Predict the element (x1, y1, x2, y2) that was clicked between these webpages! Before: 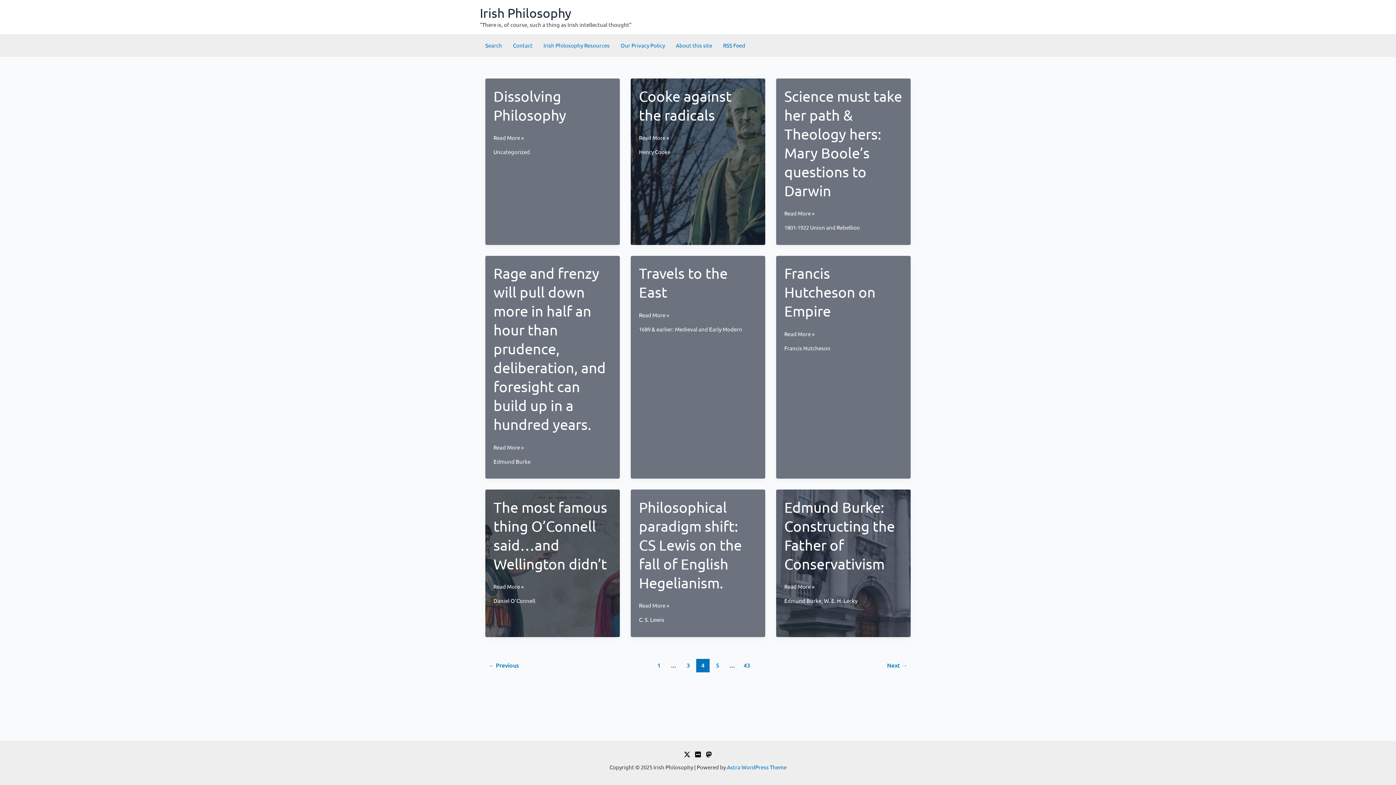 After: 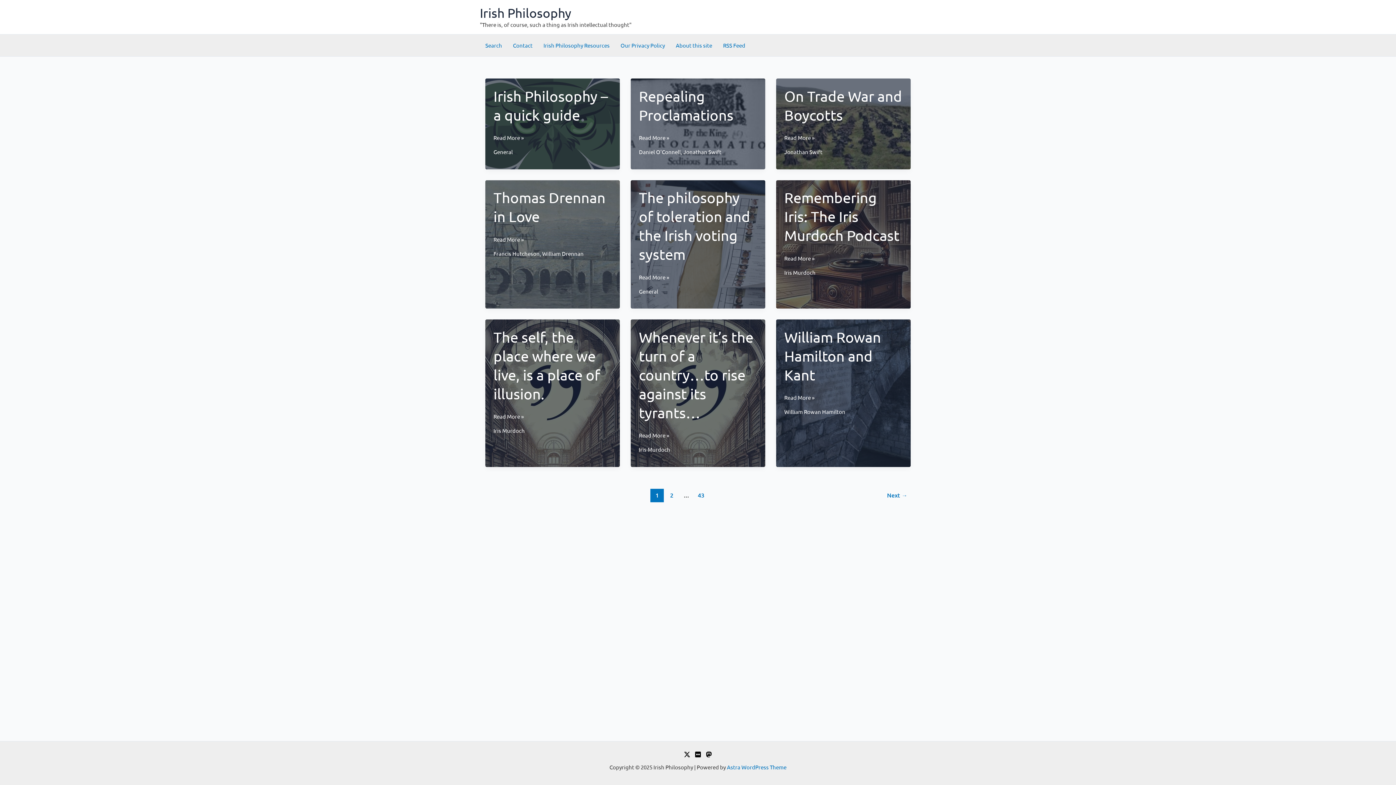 Action: bbox: (480, 5, 571, 20) label: Irish Philosophy